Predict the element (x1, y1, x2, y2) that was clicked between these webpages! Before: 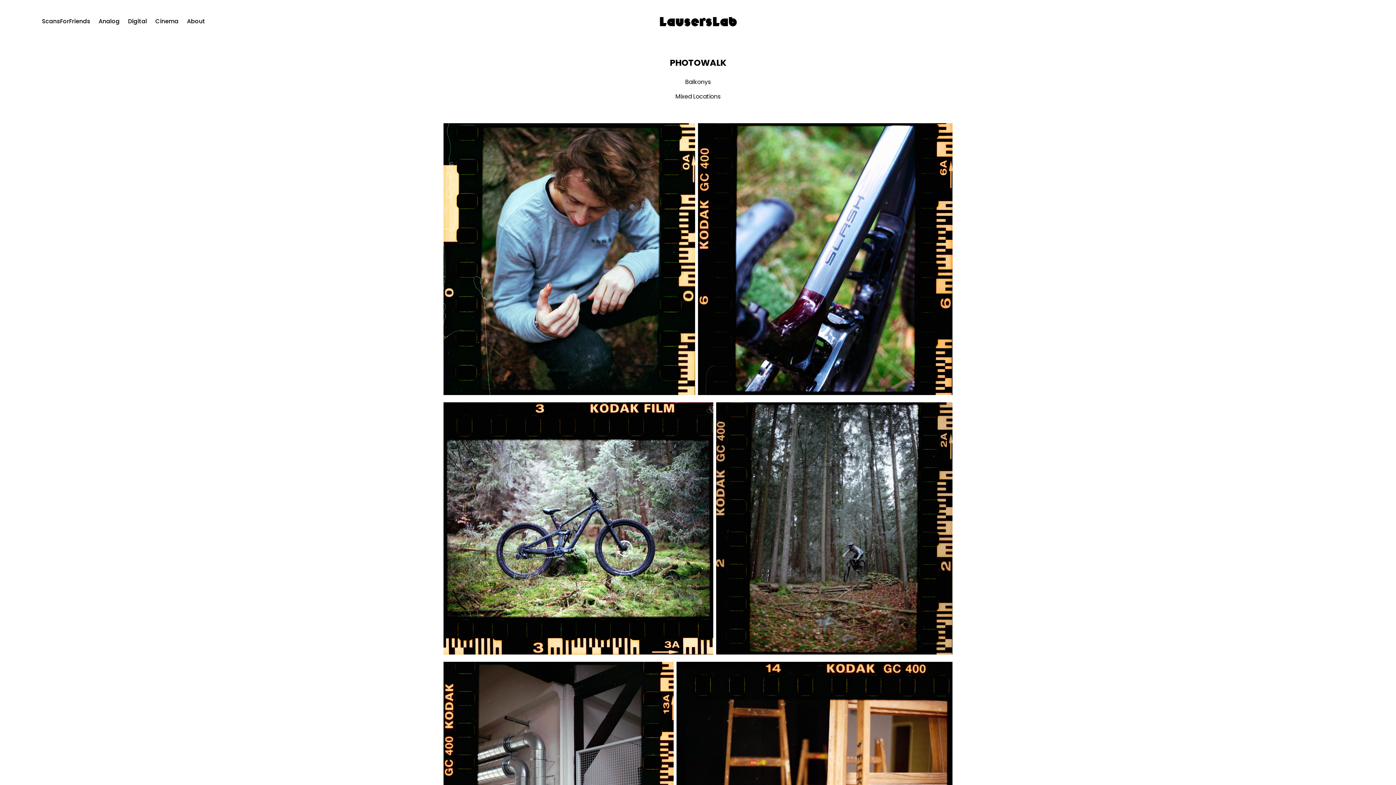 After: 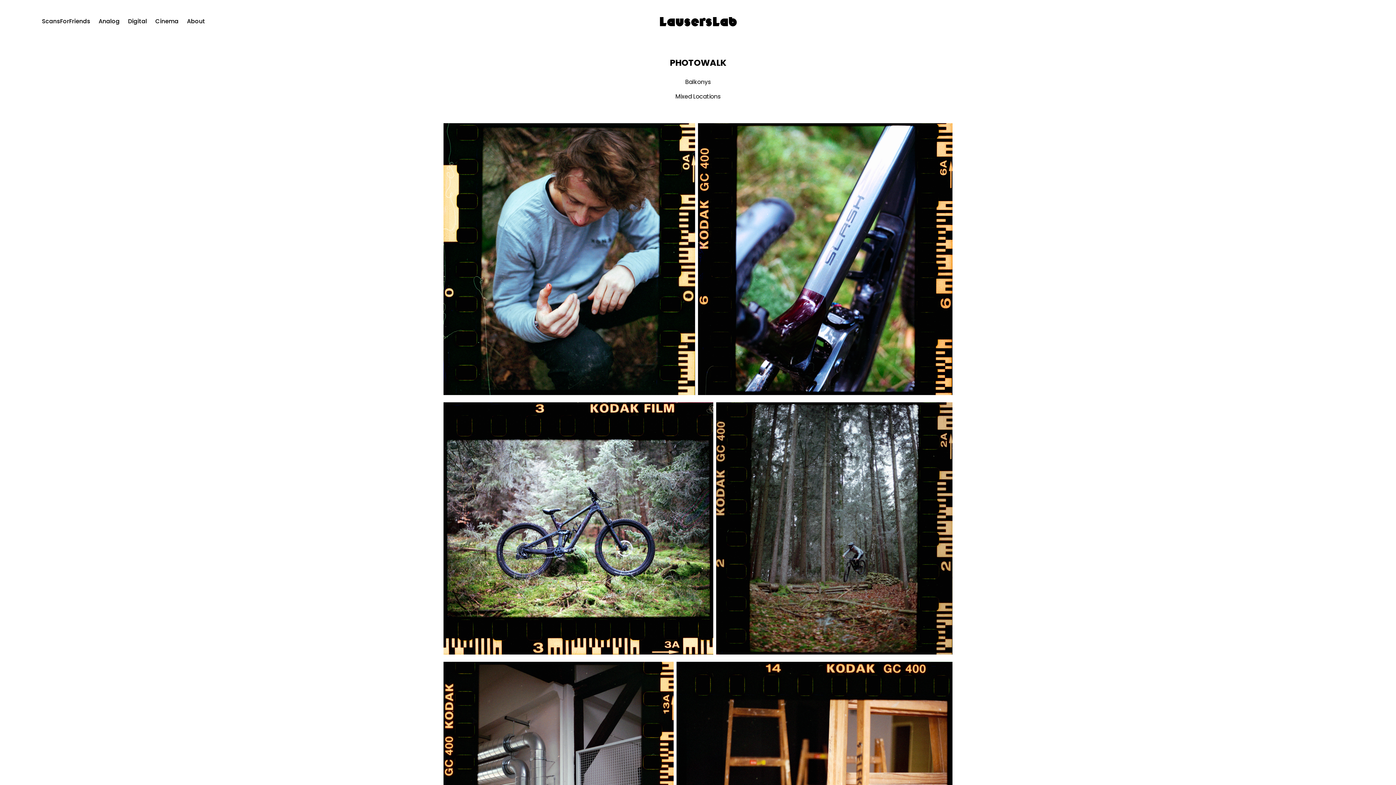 Action: bbox: (1360, 749, 1381, 770)